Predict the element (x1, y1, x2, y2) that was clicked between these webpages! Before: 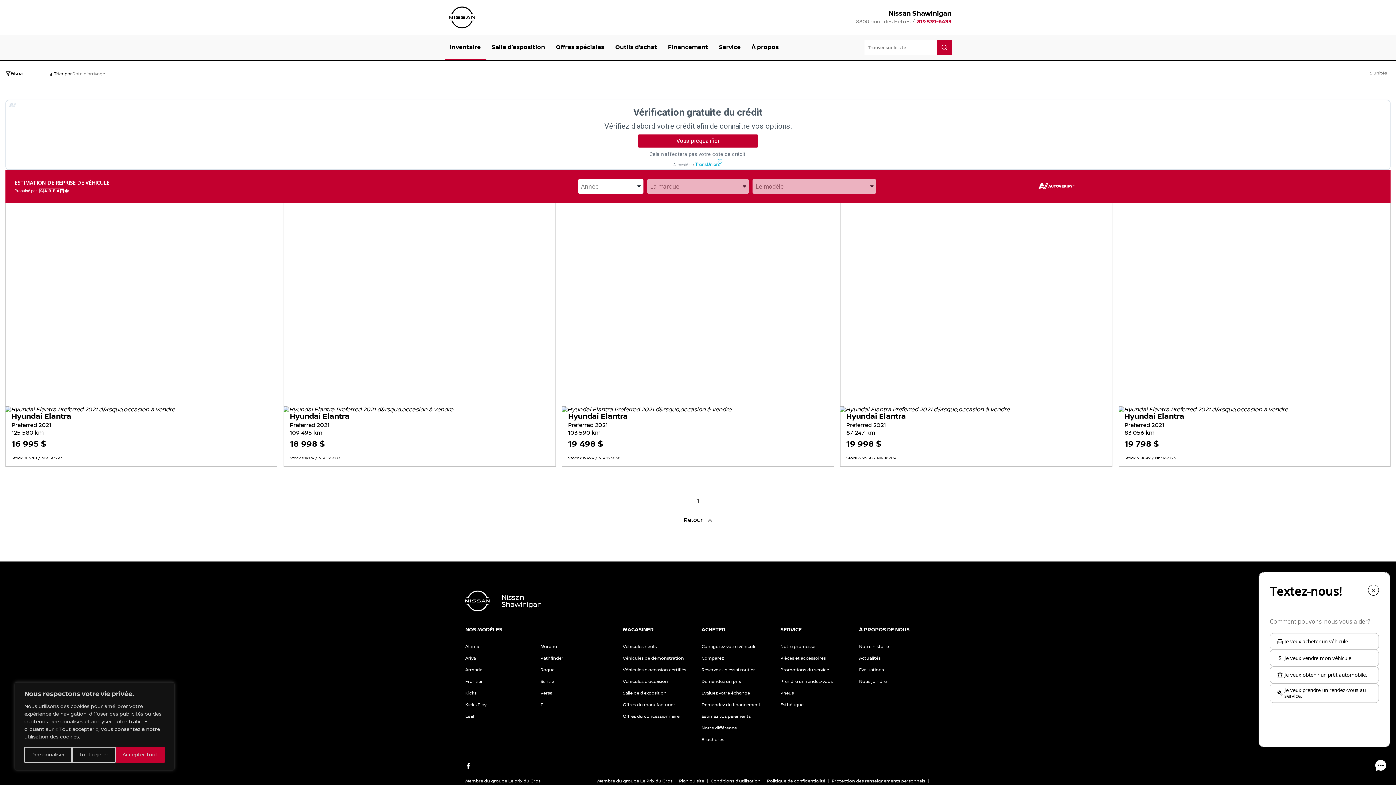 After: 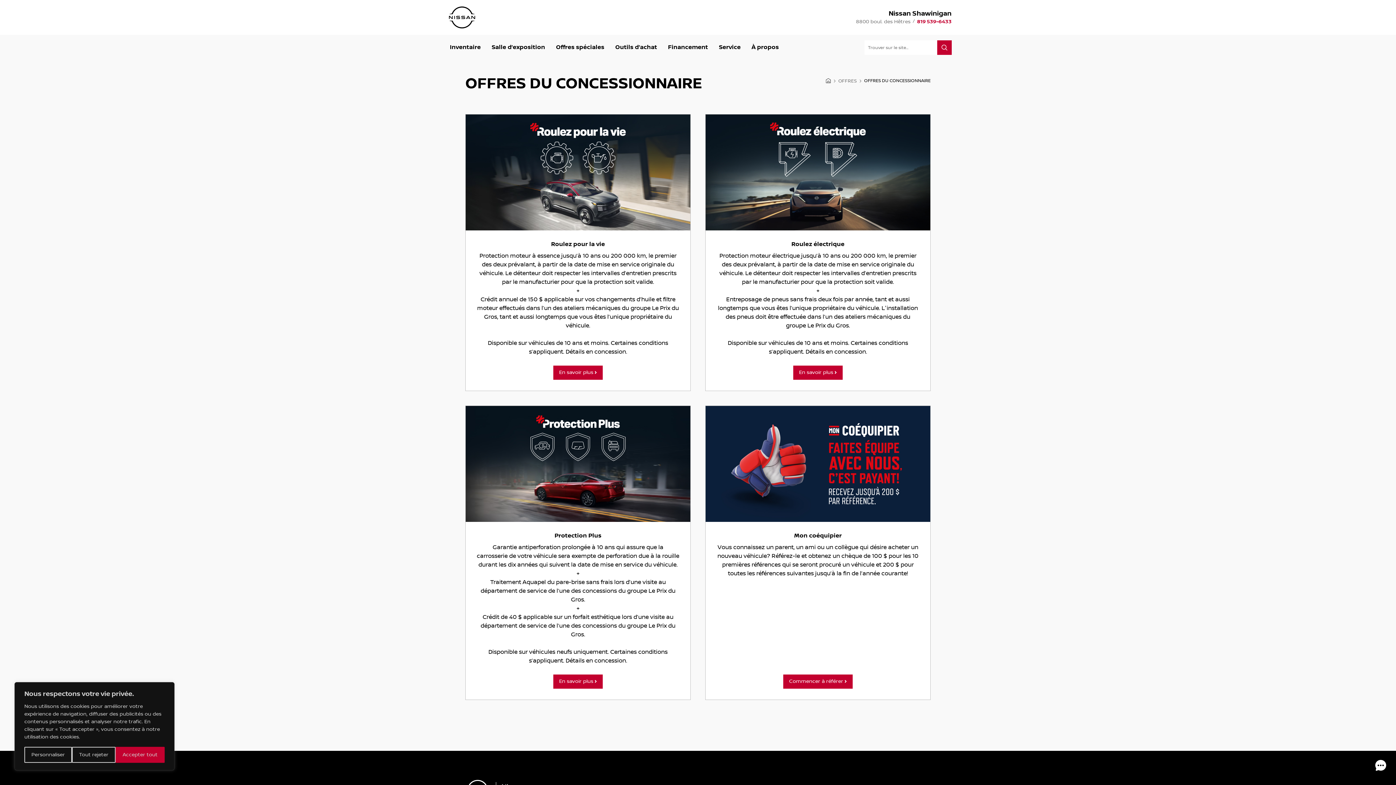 Action: bbox: (623, 714, 679, 719) label: Offres du concessionnaire